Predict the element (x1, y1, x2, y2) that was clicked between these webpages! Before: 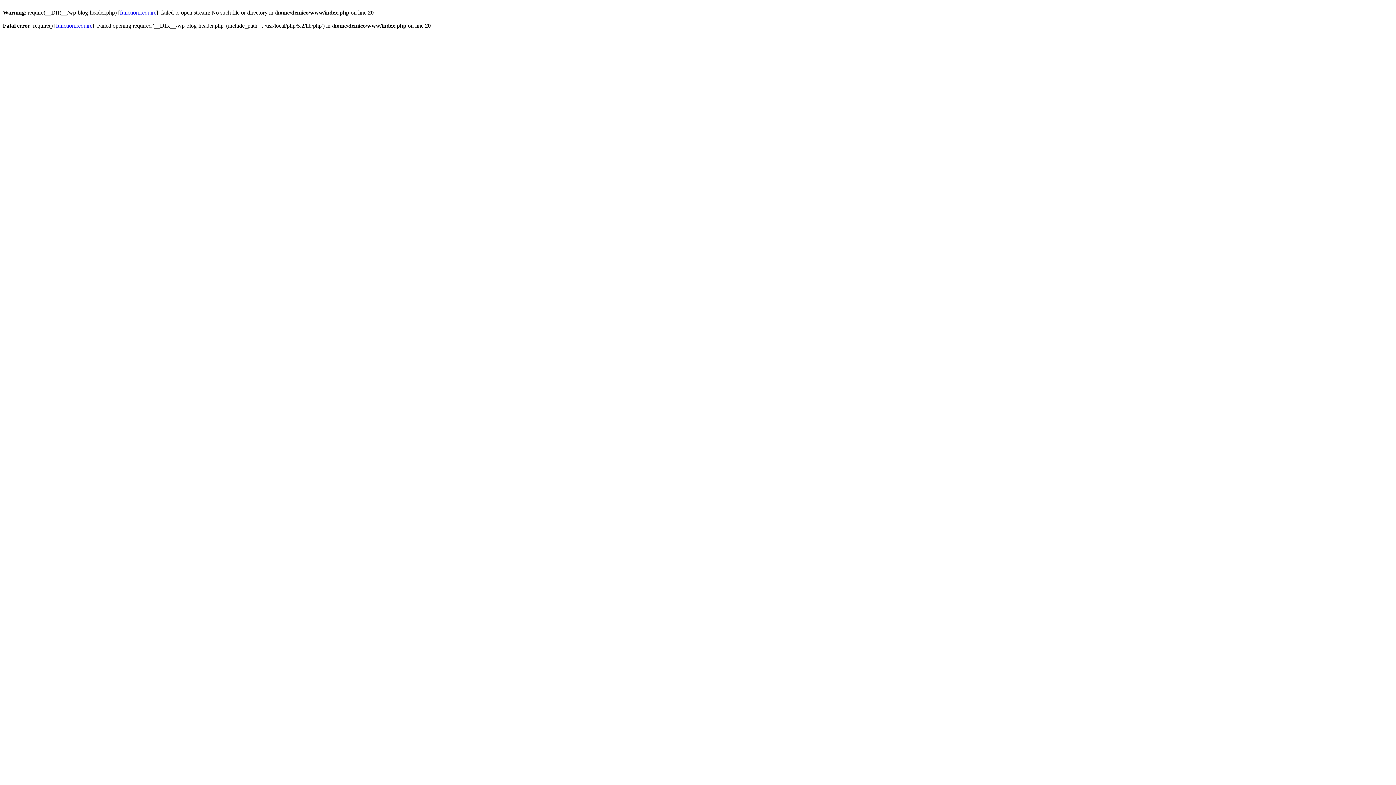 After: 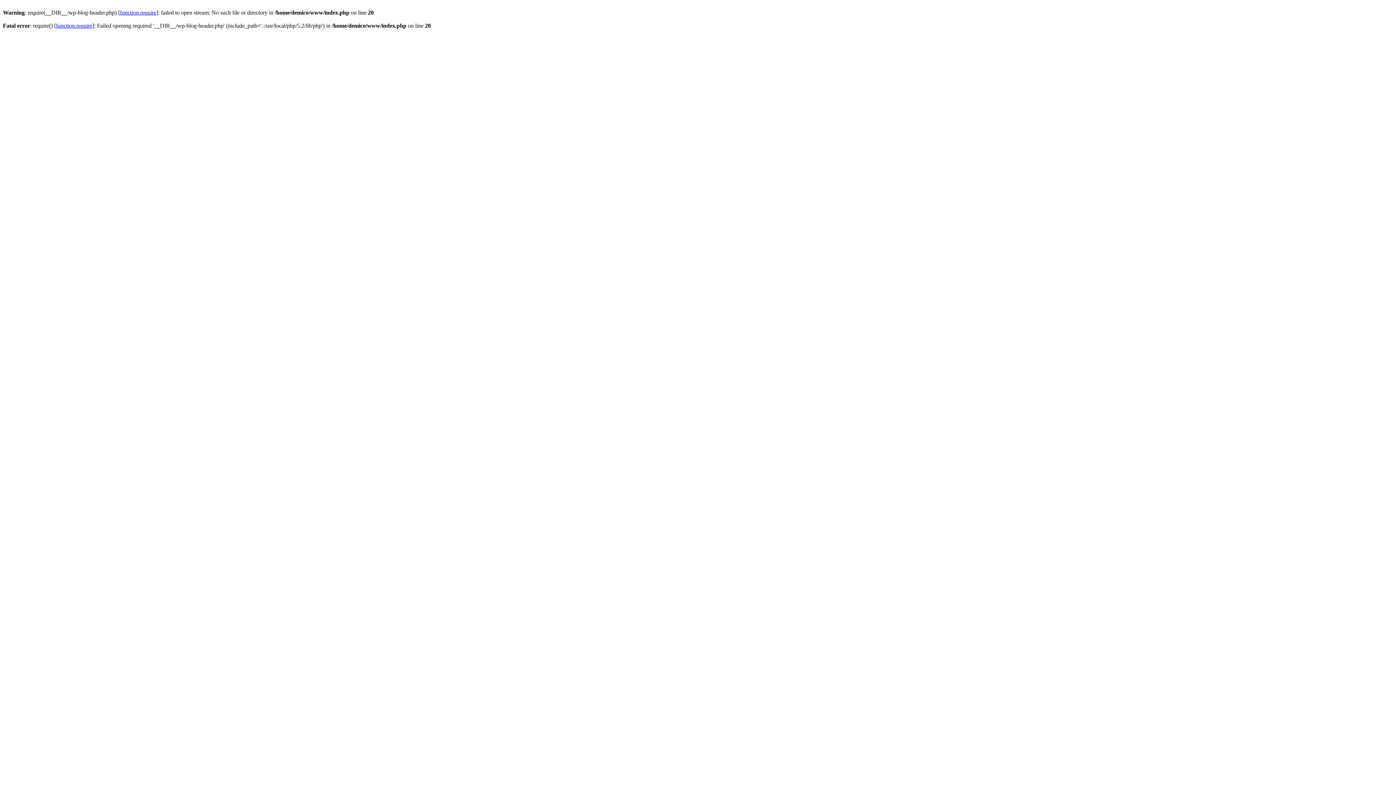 Action: label: function.require bbox: (120, 9, 156, 15)